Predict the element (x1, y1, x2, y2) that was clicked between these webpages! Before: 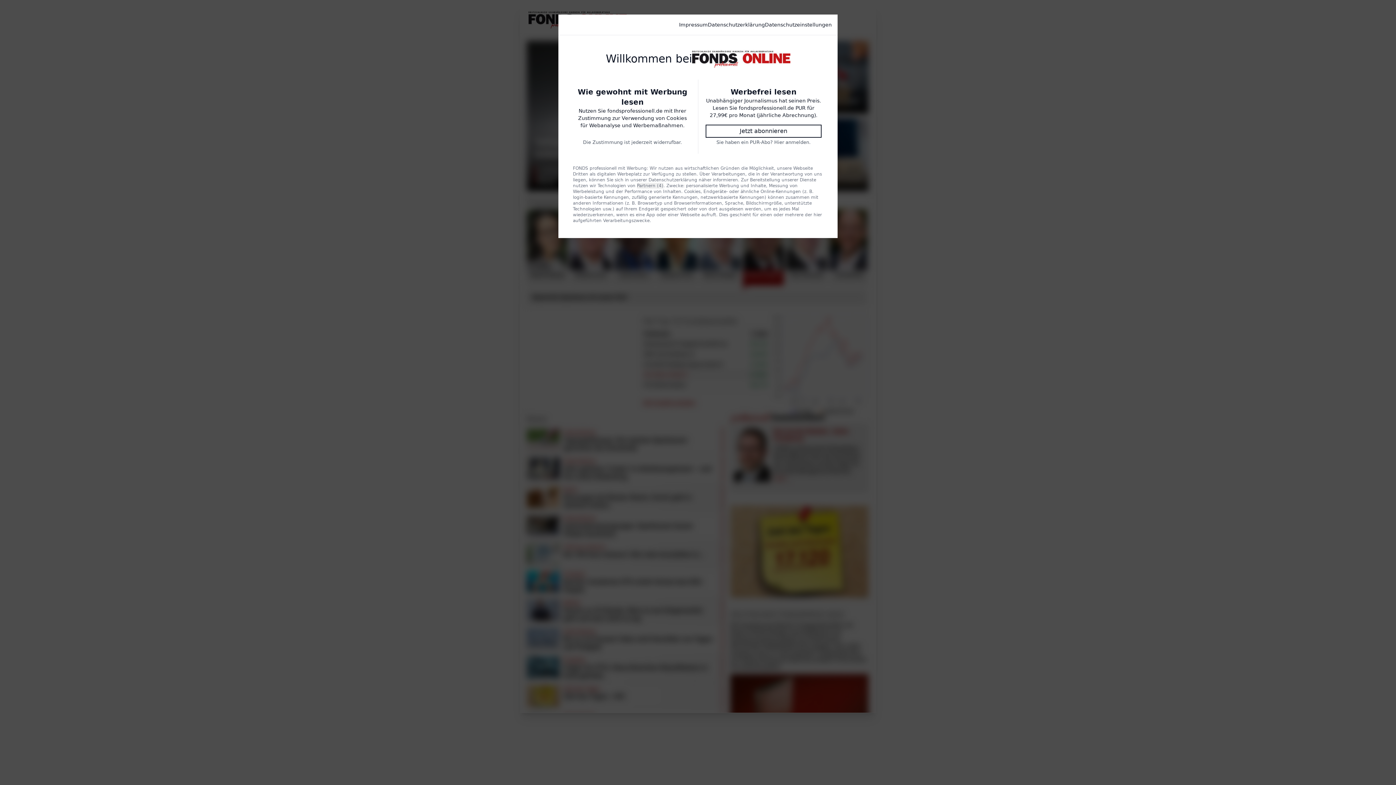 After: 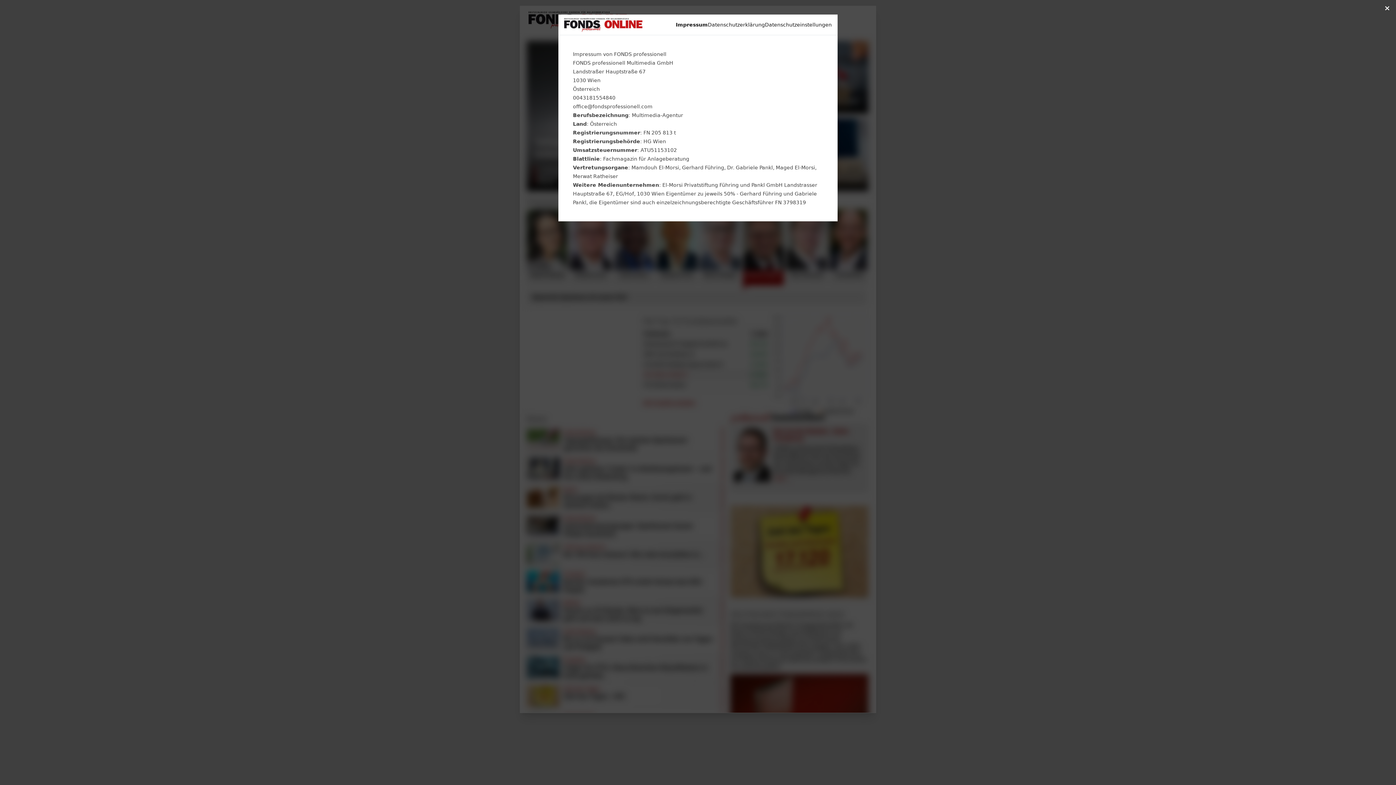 Action: bbox: (679, 21, 708, 28) label: Impressum